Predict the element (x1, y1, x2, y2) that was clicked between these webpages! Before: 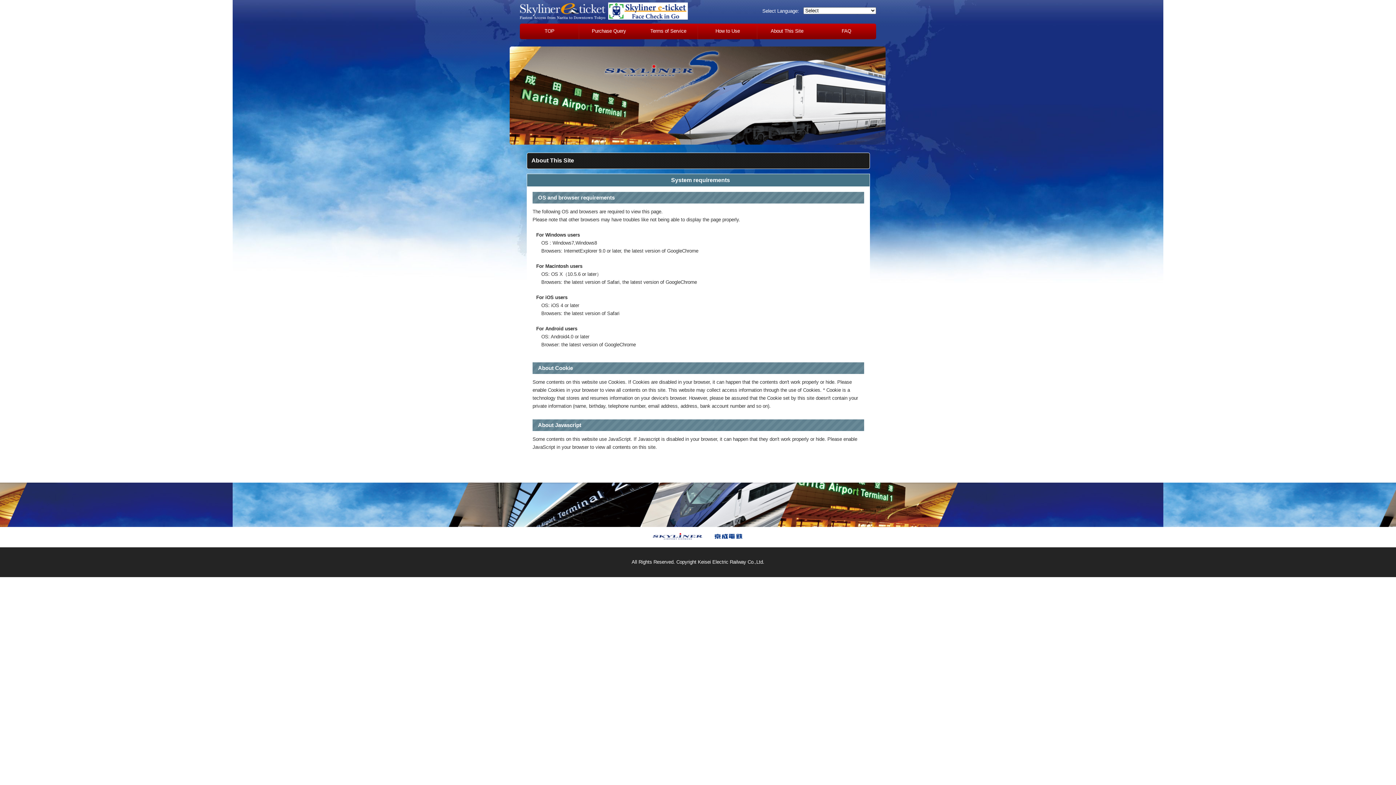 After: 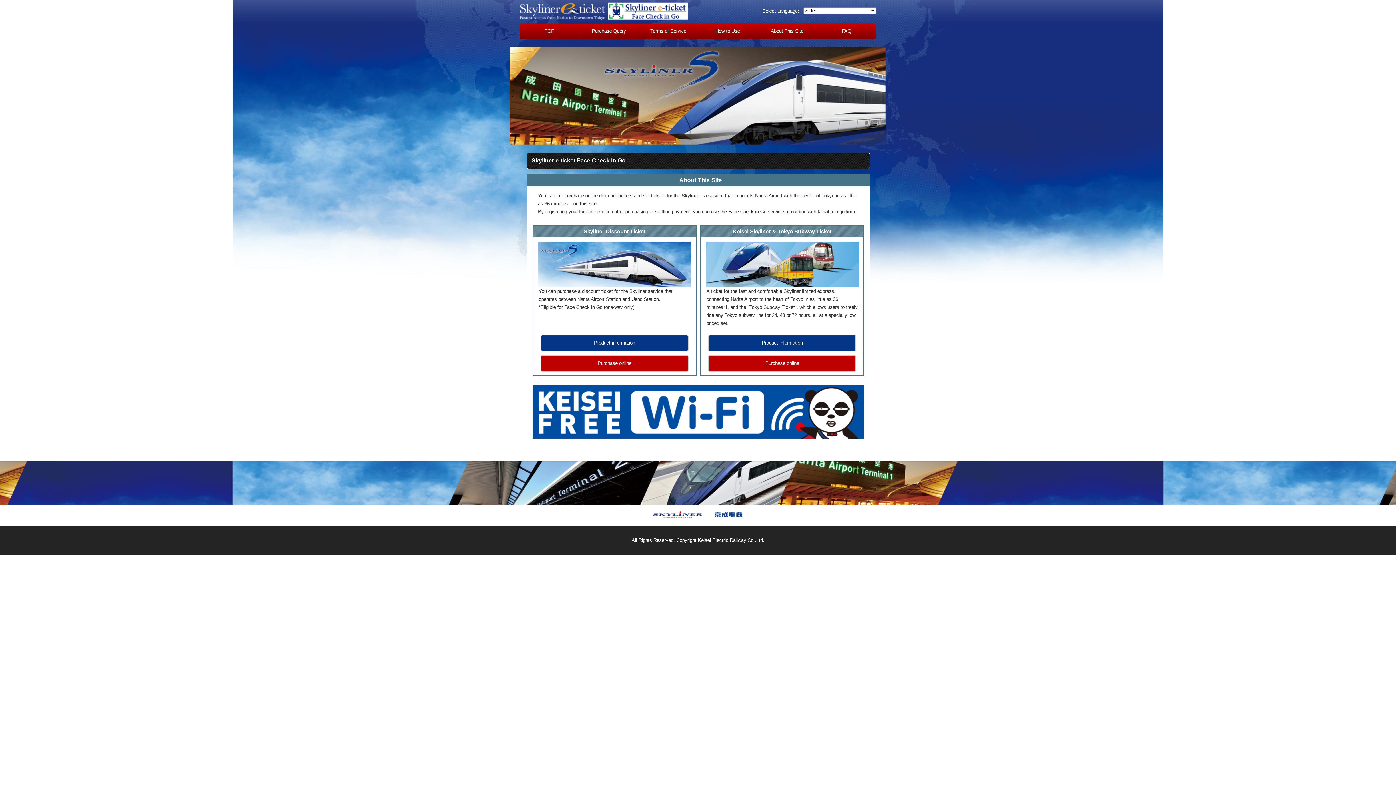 Action: label: TOP bbox: (520, 23, 579, 39)